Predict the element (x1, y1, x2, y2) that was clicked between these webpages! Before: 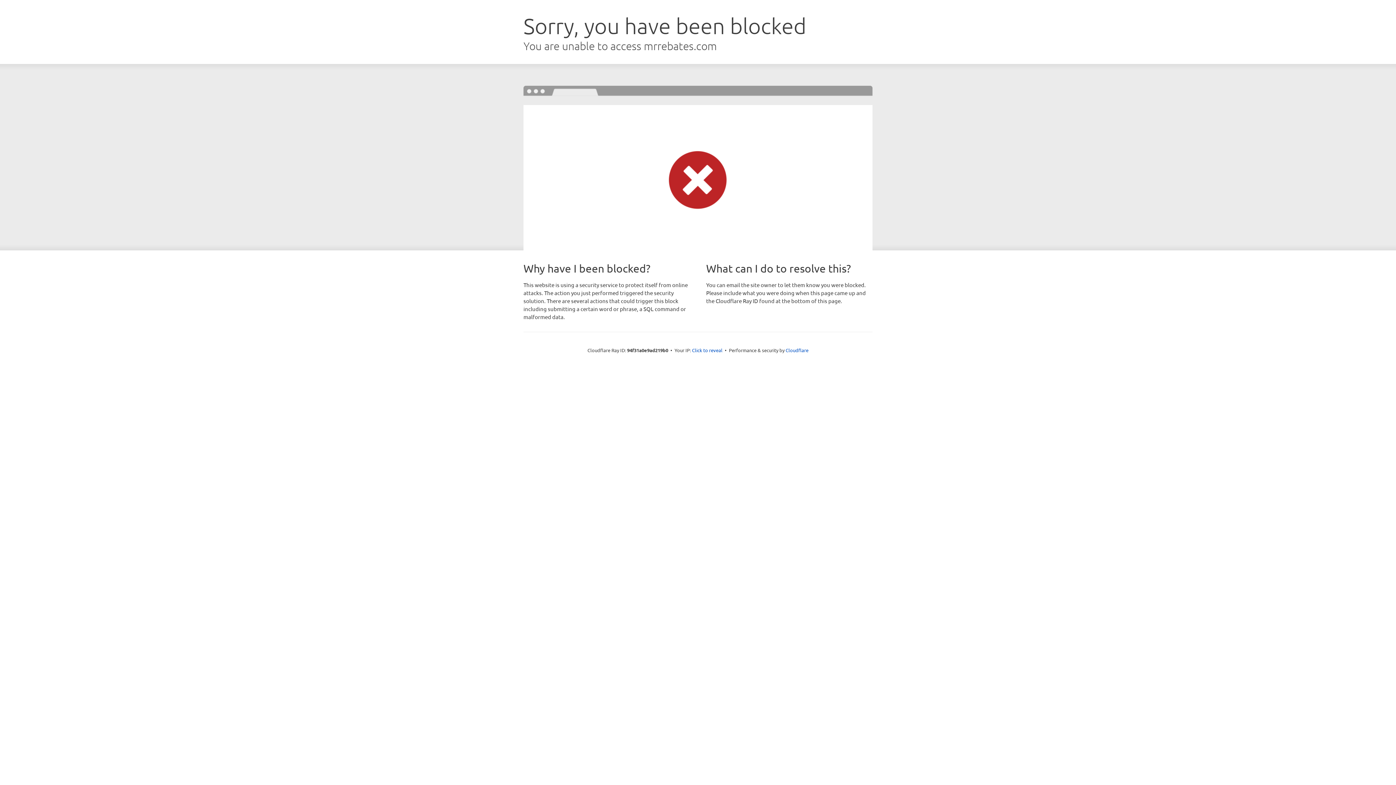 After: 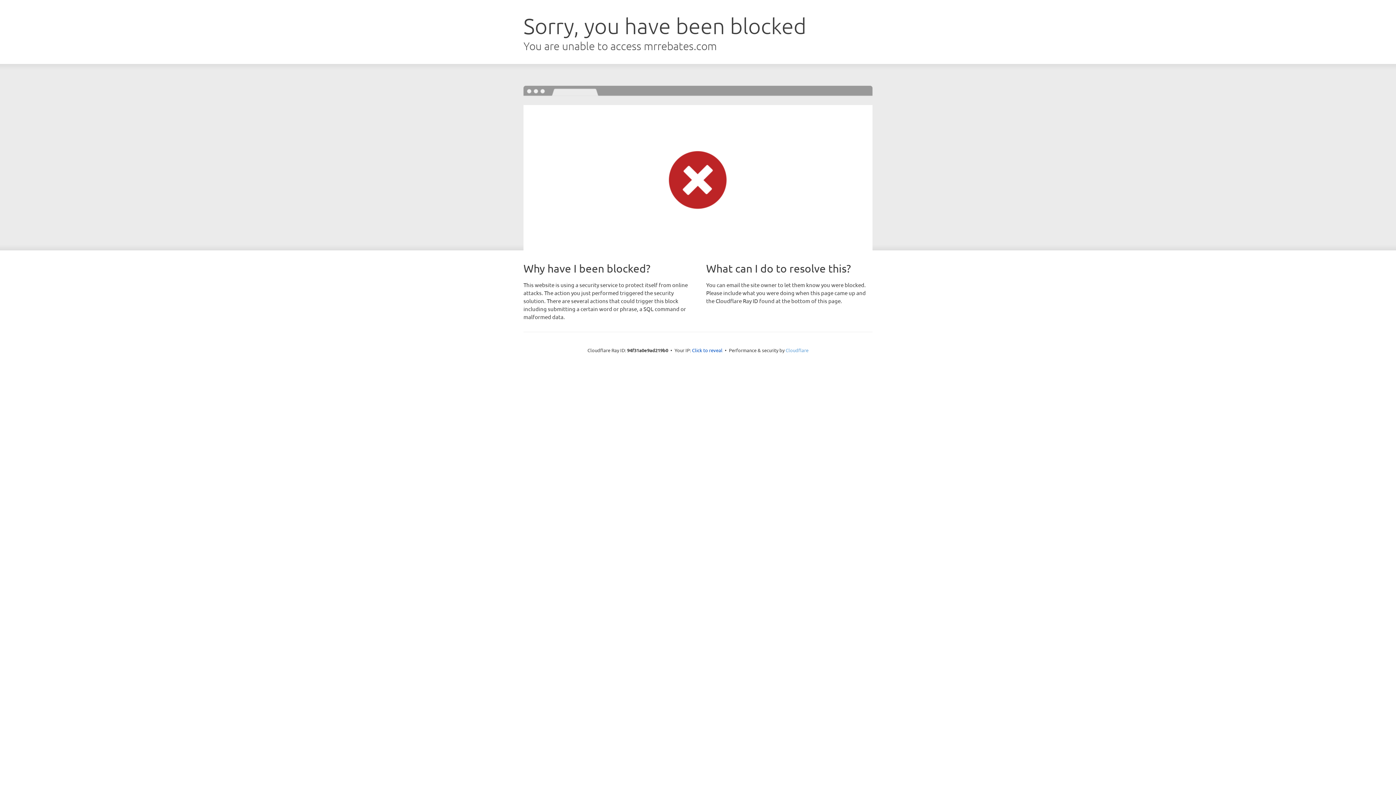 Action: label: Cloudflare bbox: (785, 347, 808, 353)